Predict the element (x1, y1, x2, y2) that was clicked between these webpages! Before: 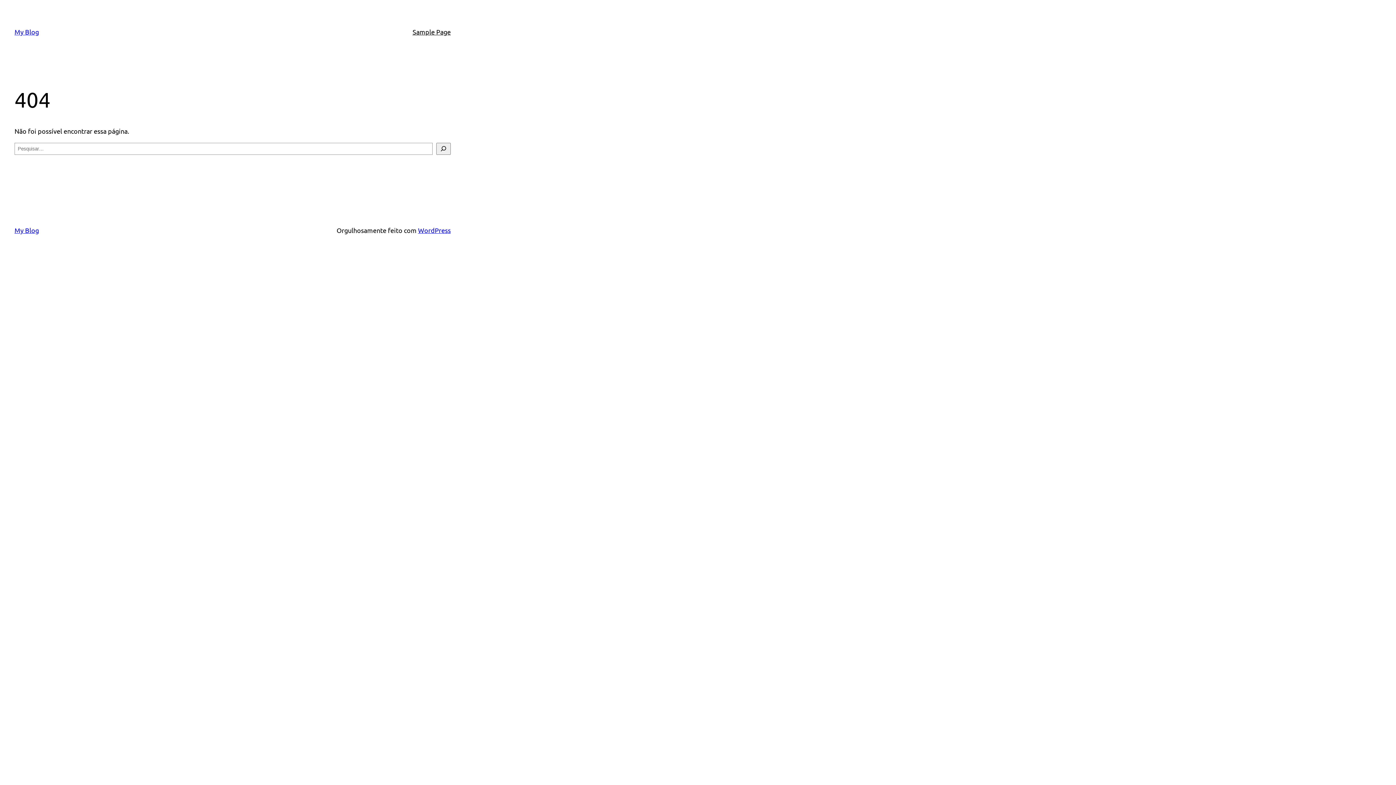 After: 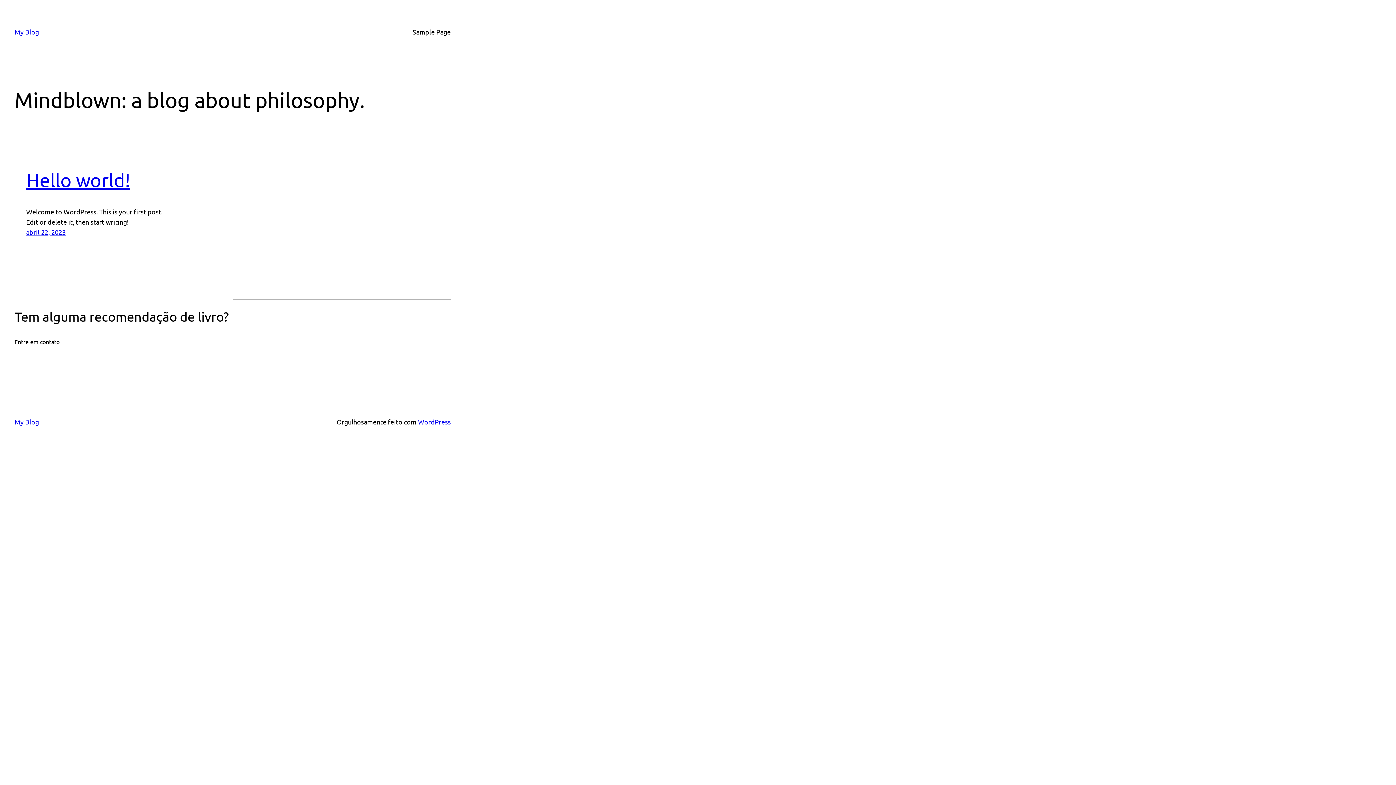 Action: label: My Blog bbox: (14, 28, 38, 35)